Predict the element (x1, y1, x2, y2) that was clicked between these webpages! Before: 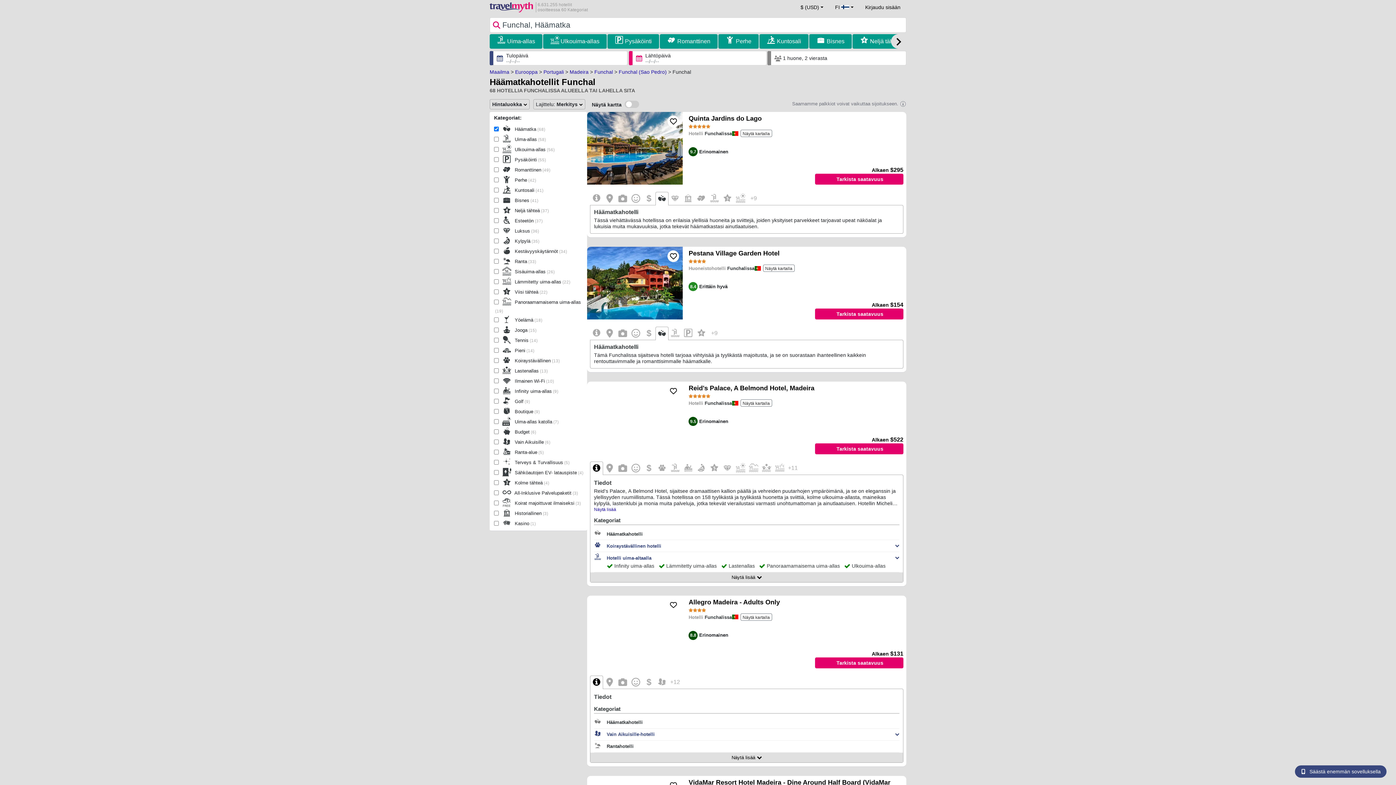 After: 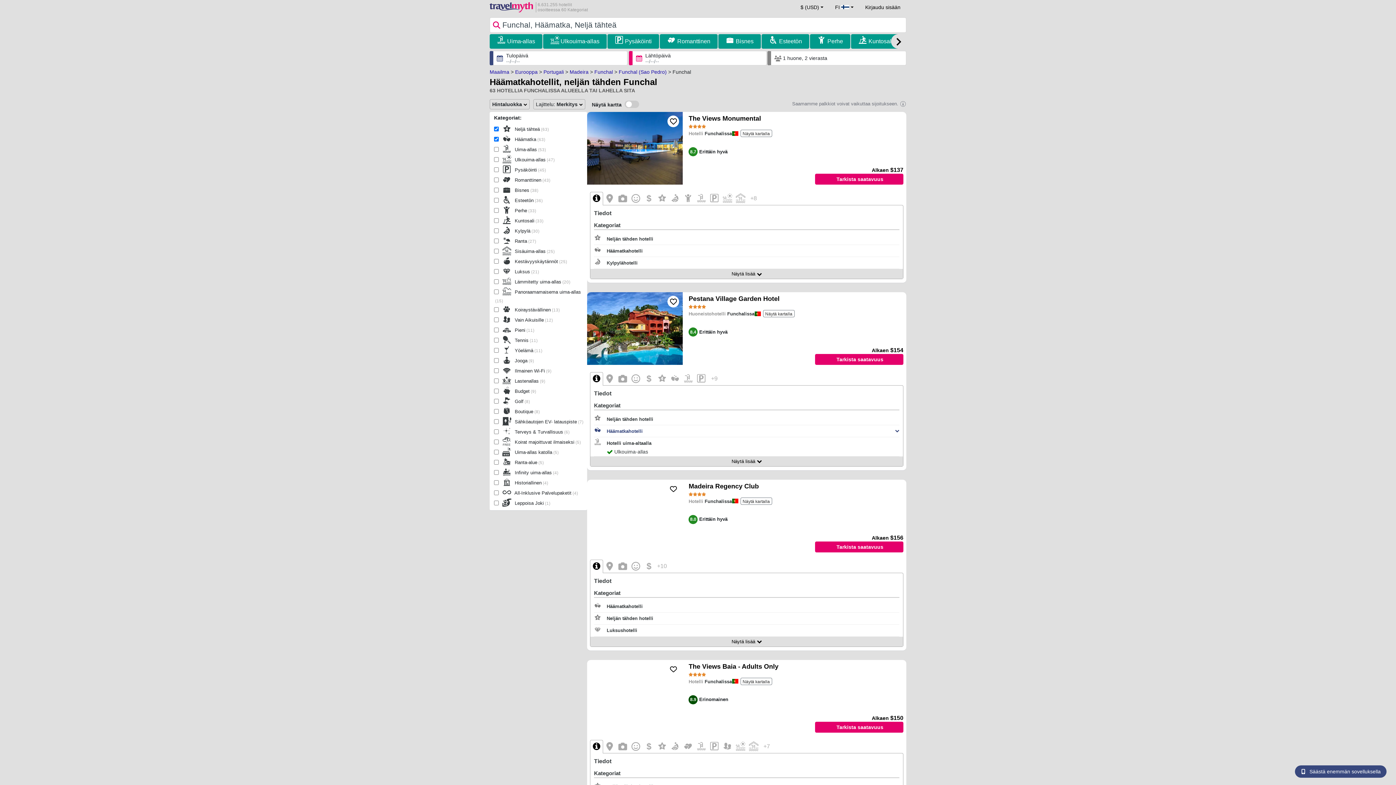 Action: bbox: (870, 36, 901, 46) label: Neljä tähteä